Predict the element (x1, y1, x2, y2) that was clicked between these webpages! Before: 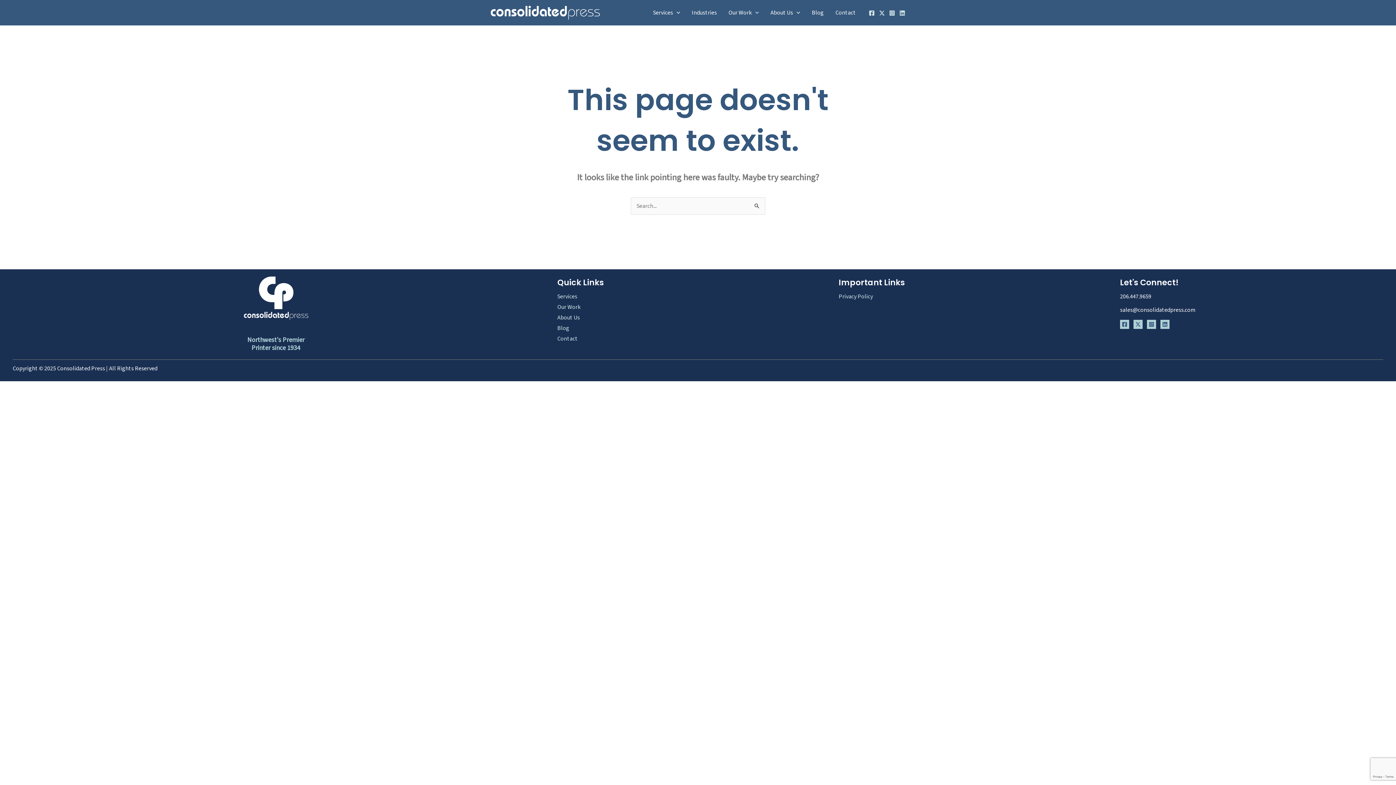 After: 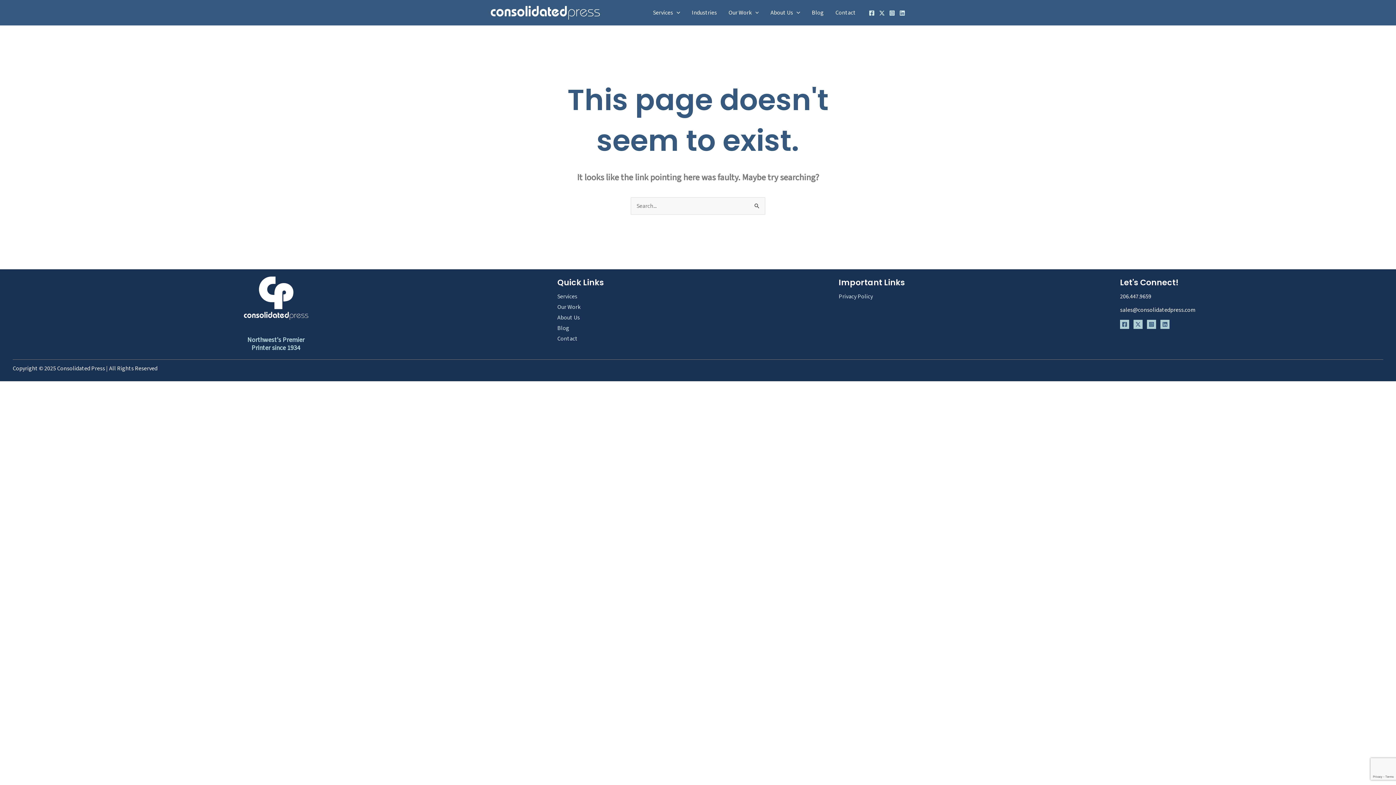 Action: label: Twitter bbox: (1133, 320, 1142, 329)